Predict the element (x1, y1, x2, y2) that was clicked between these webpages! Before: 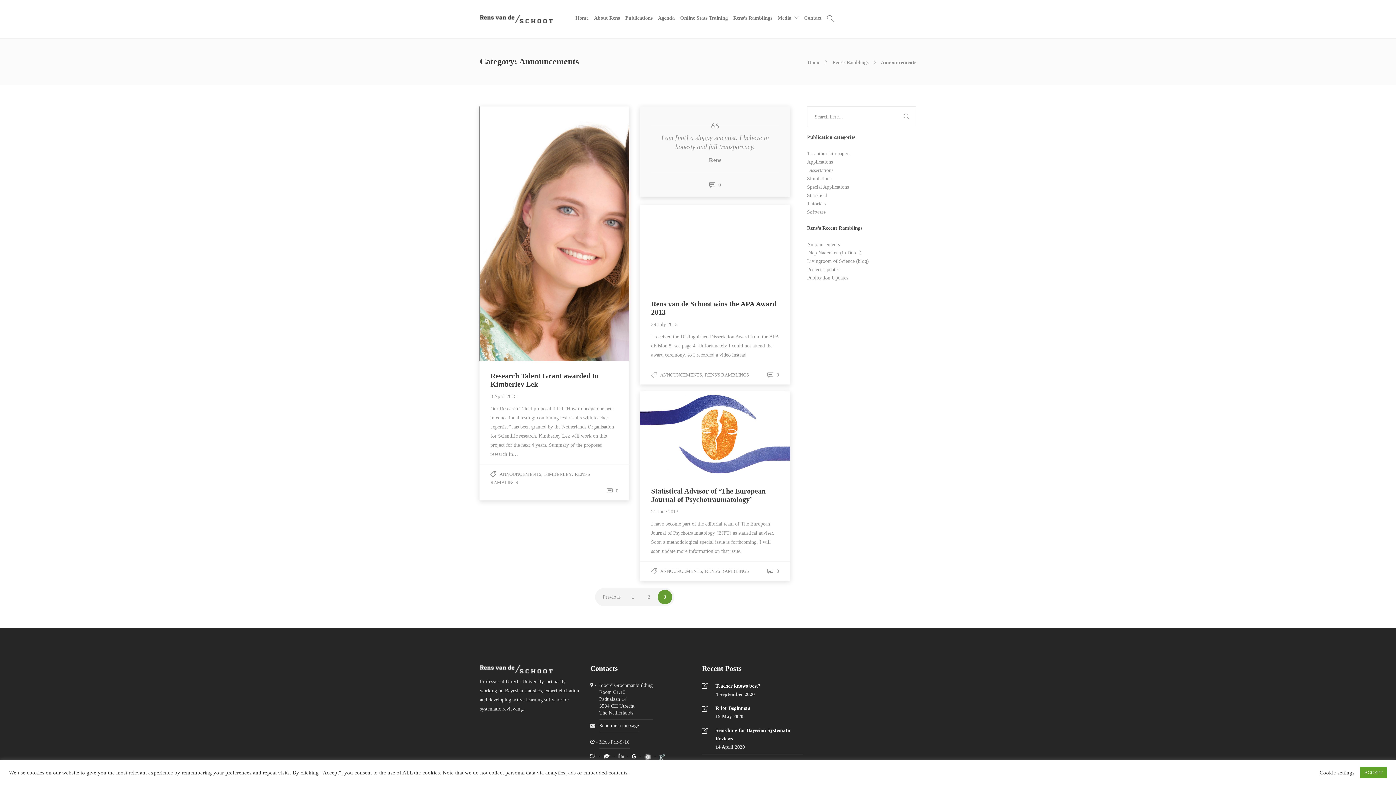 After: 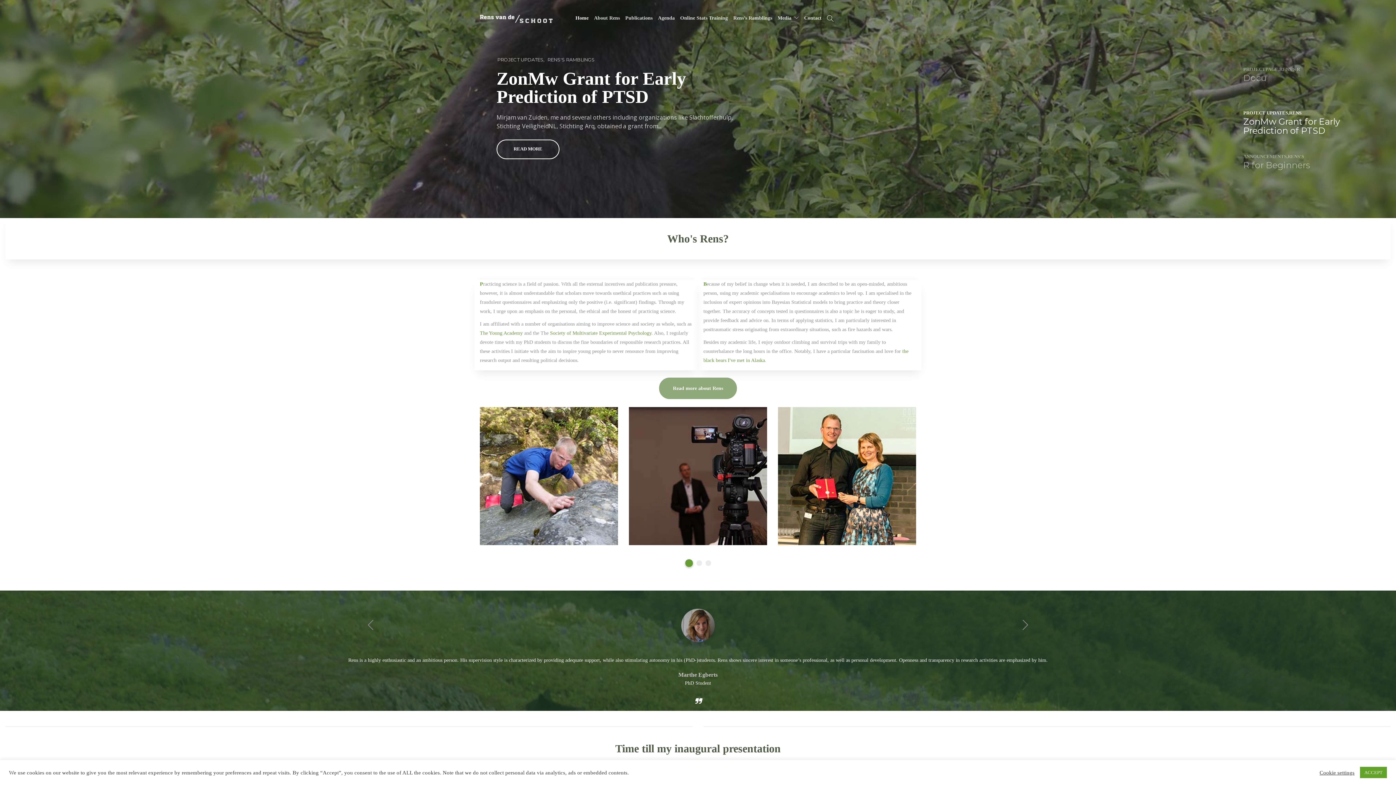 Action: label: Home bbox: (808, 59, 820, 65)